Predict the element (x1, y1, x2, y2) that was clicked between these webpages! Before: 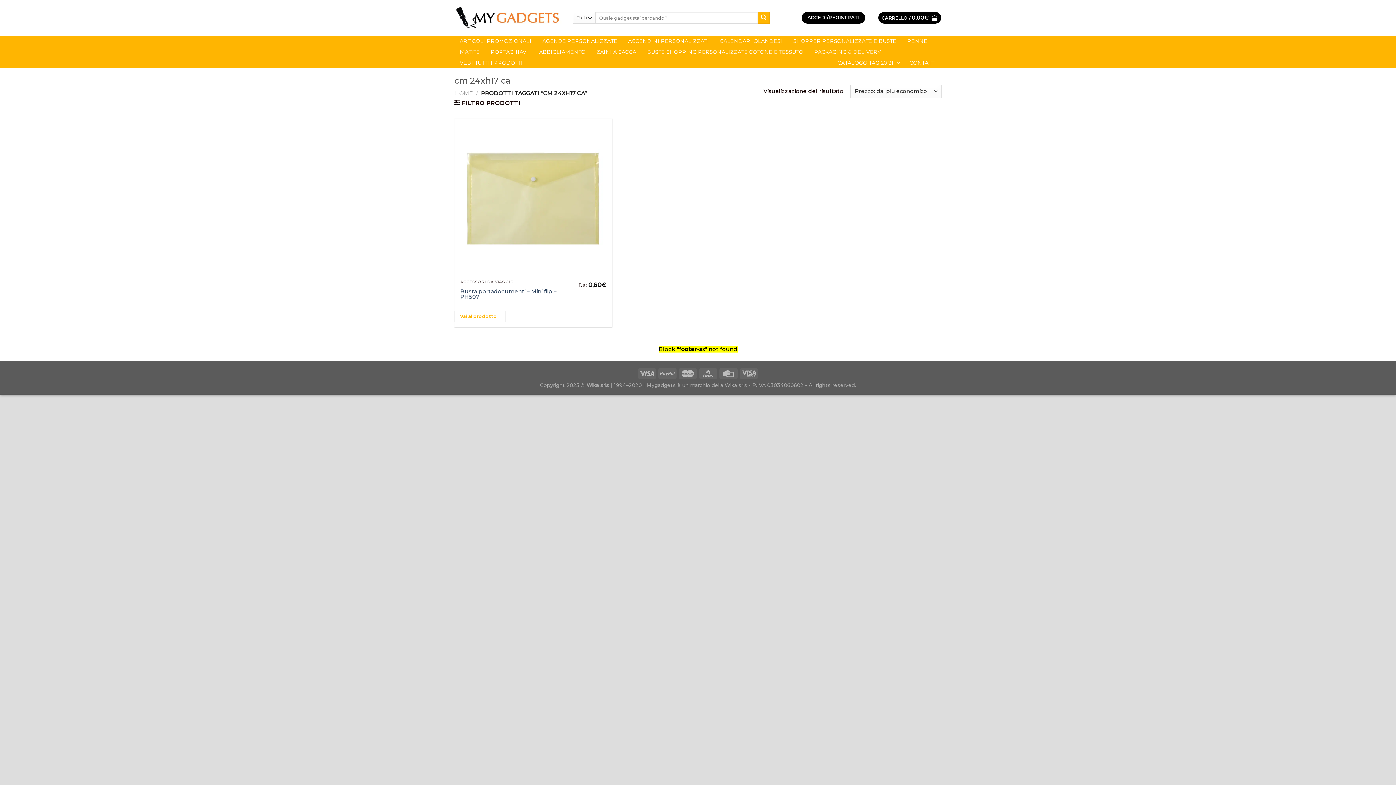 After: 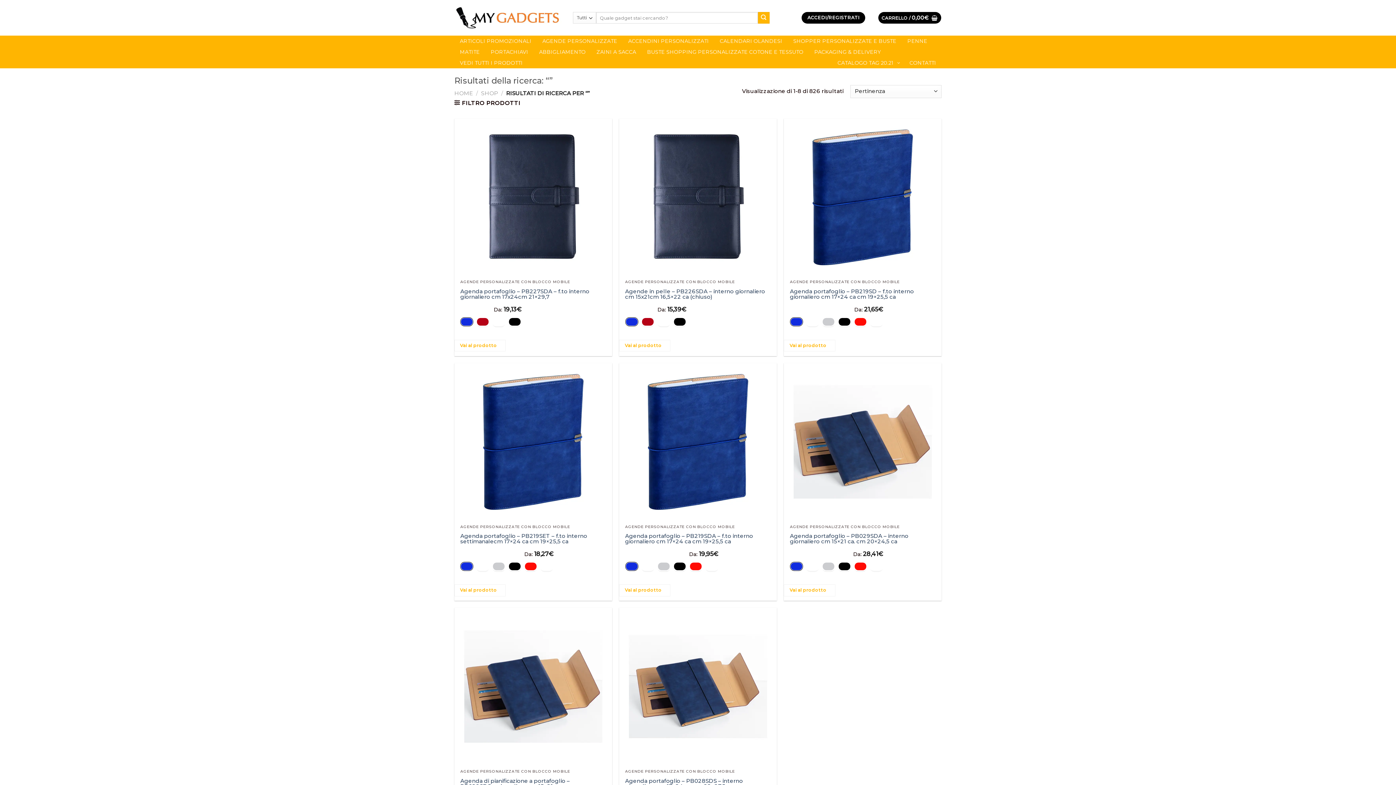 Action: label: Submit bbox: (758, 12, 769, 23)